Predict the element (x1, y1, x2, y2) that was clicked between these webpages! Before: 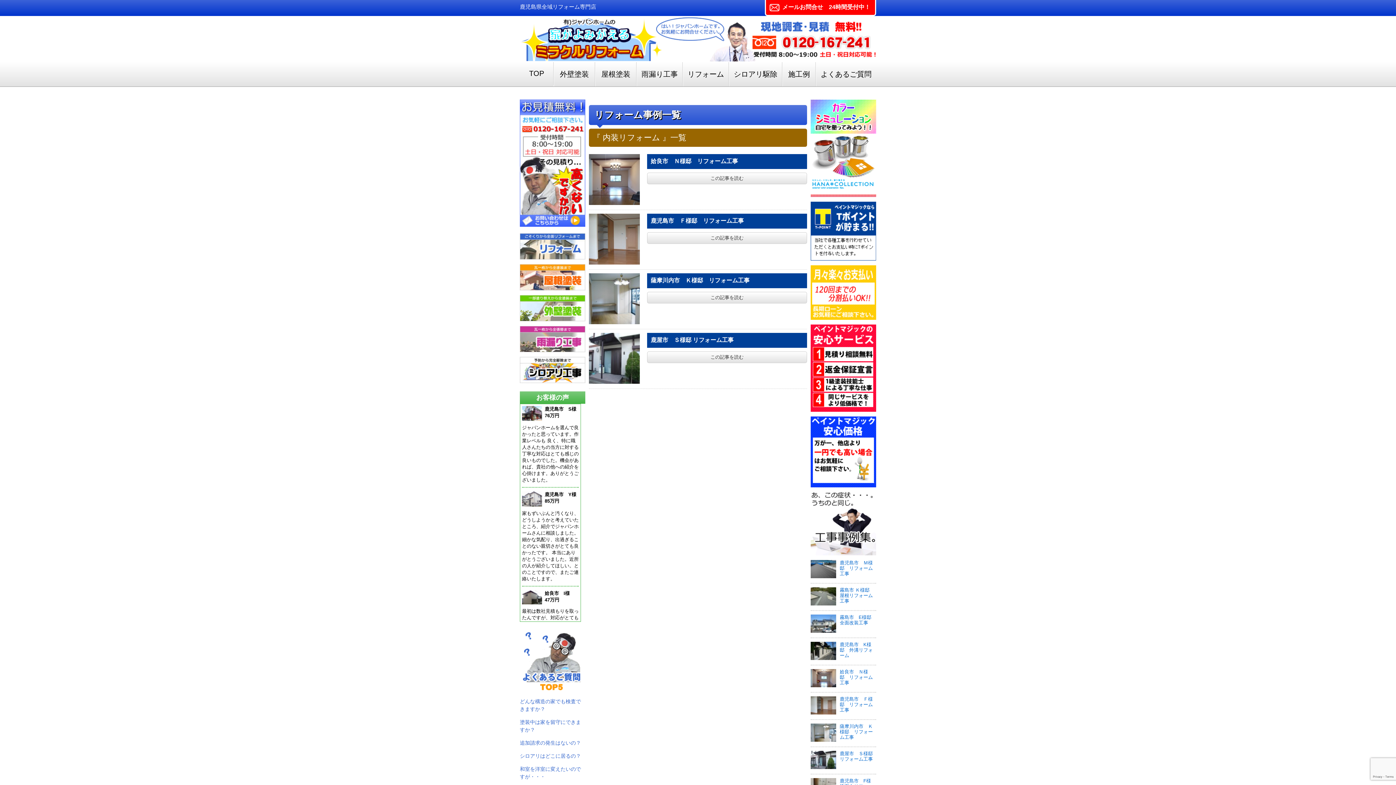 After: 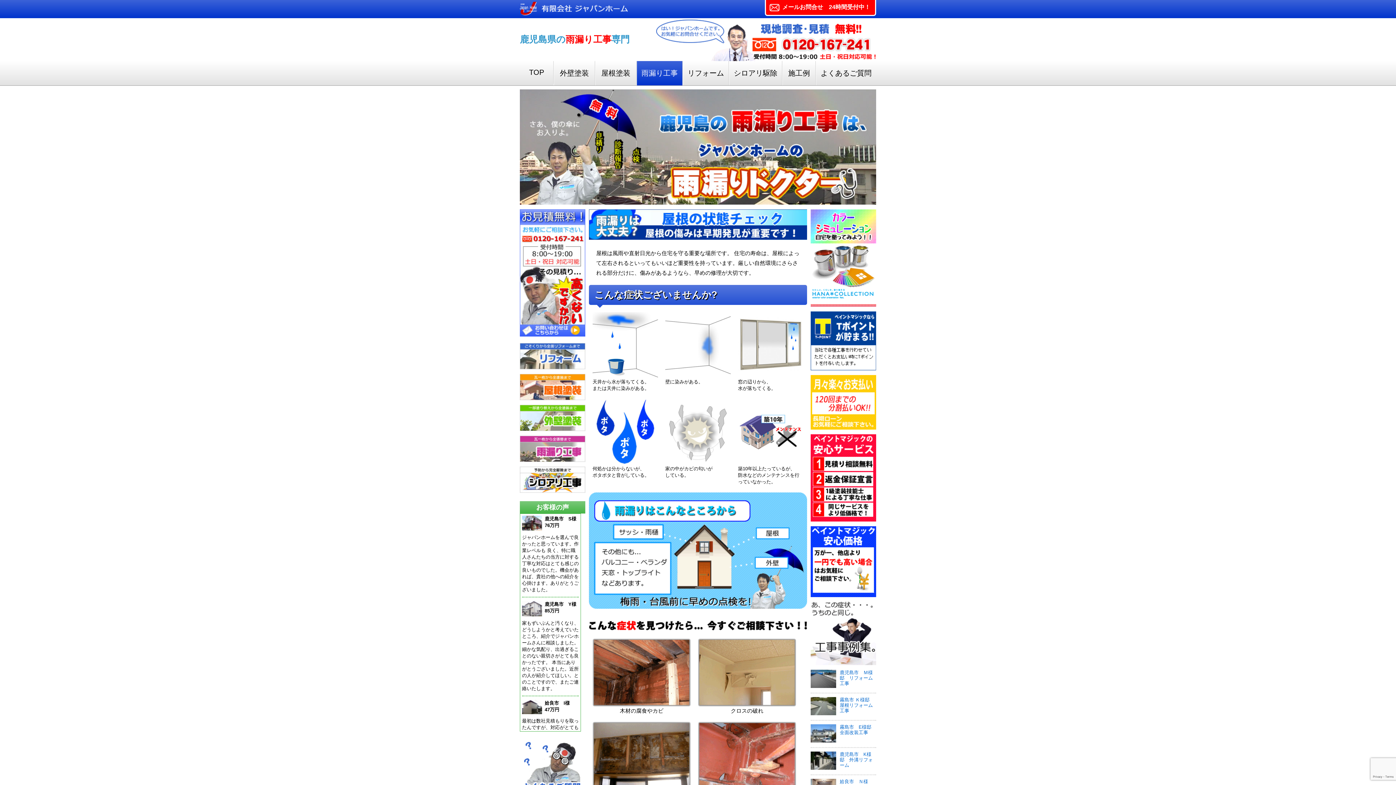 Action: bbox: (520, 348, 585, 353)